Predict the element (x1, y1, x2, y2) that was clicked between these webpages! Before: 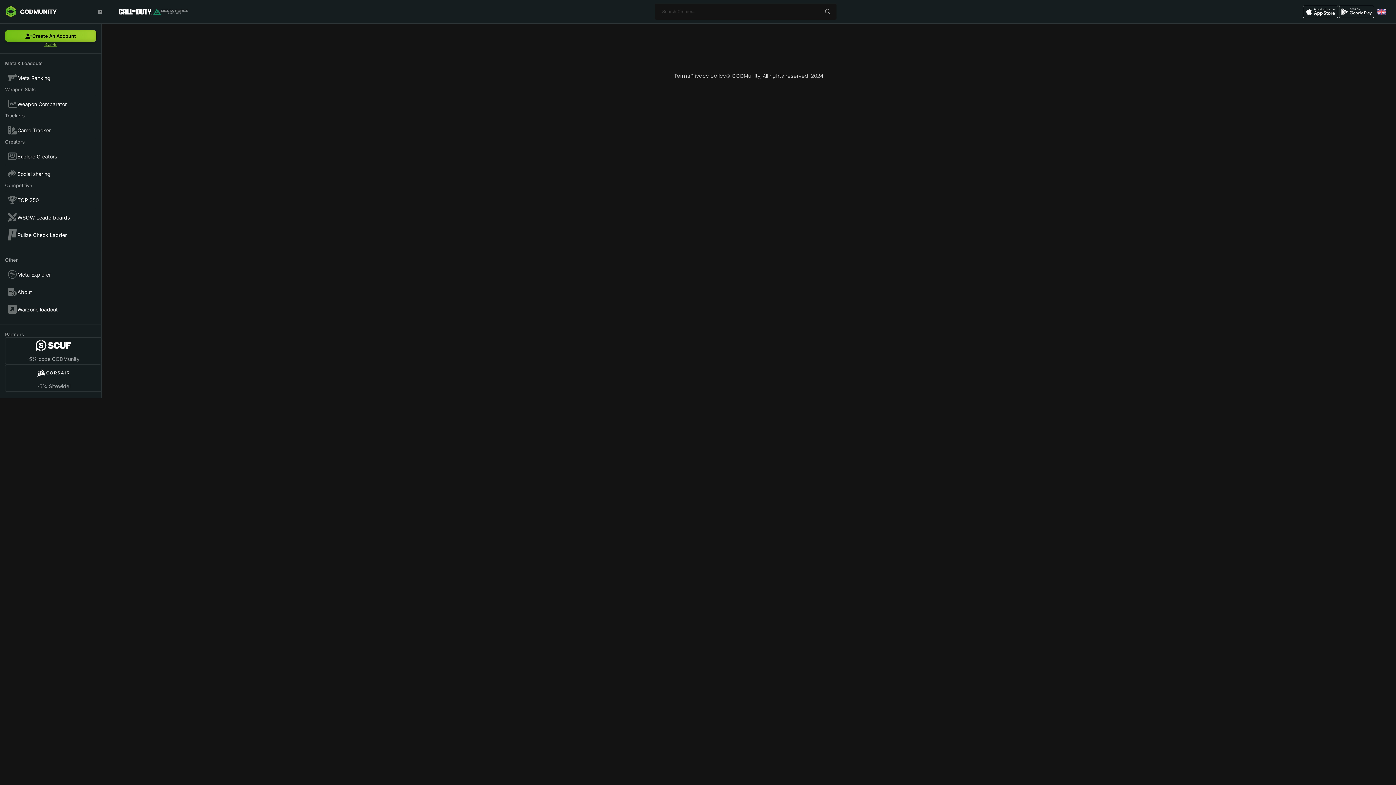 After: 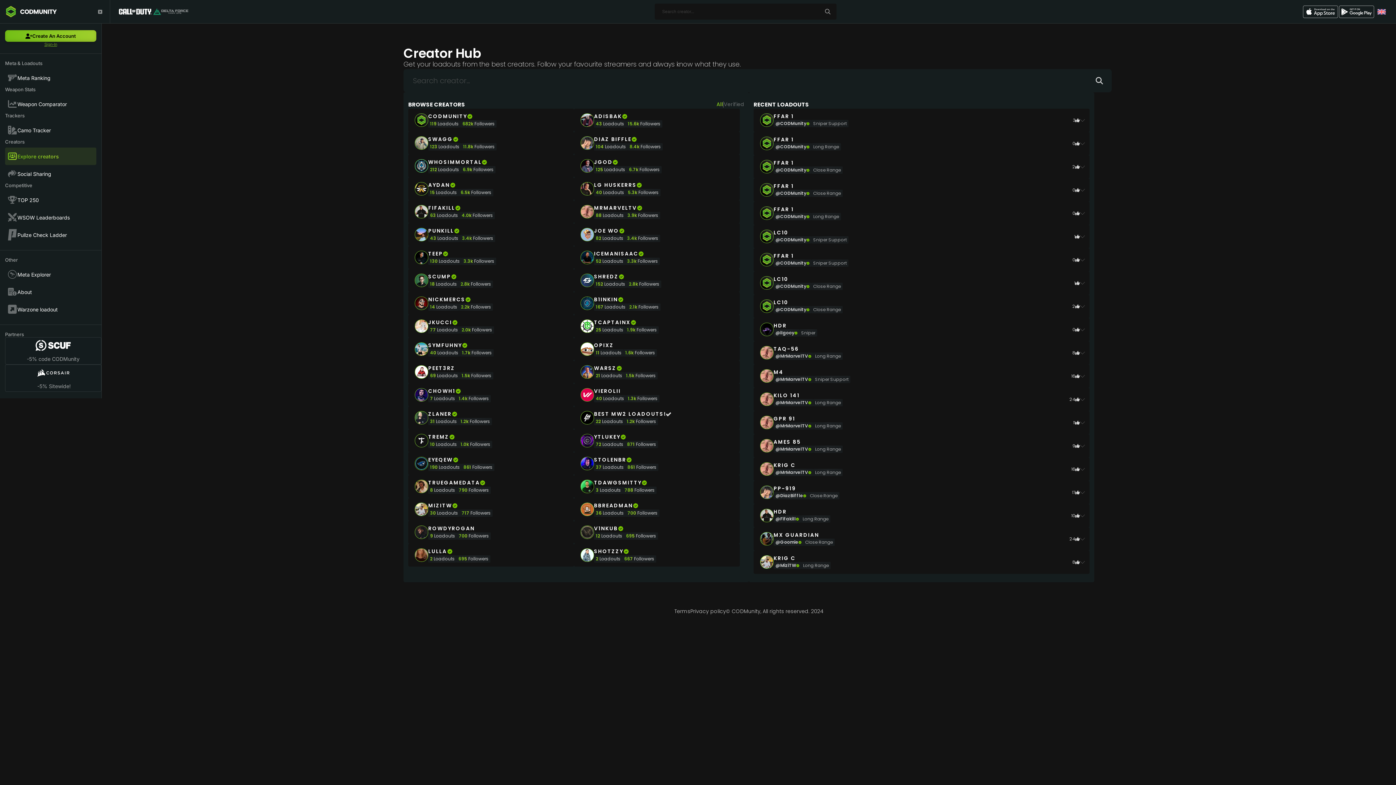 Action: bbox: (5, 147, 96, 165) label: Explore Creators